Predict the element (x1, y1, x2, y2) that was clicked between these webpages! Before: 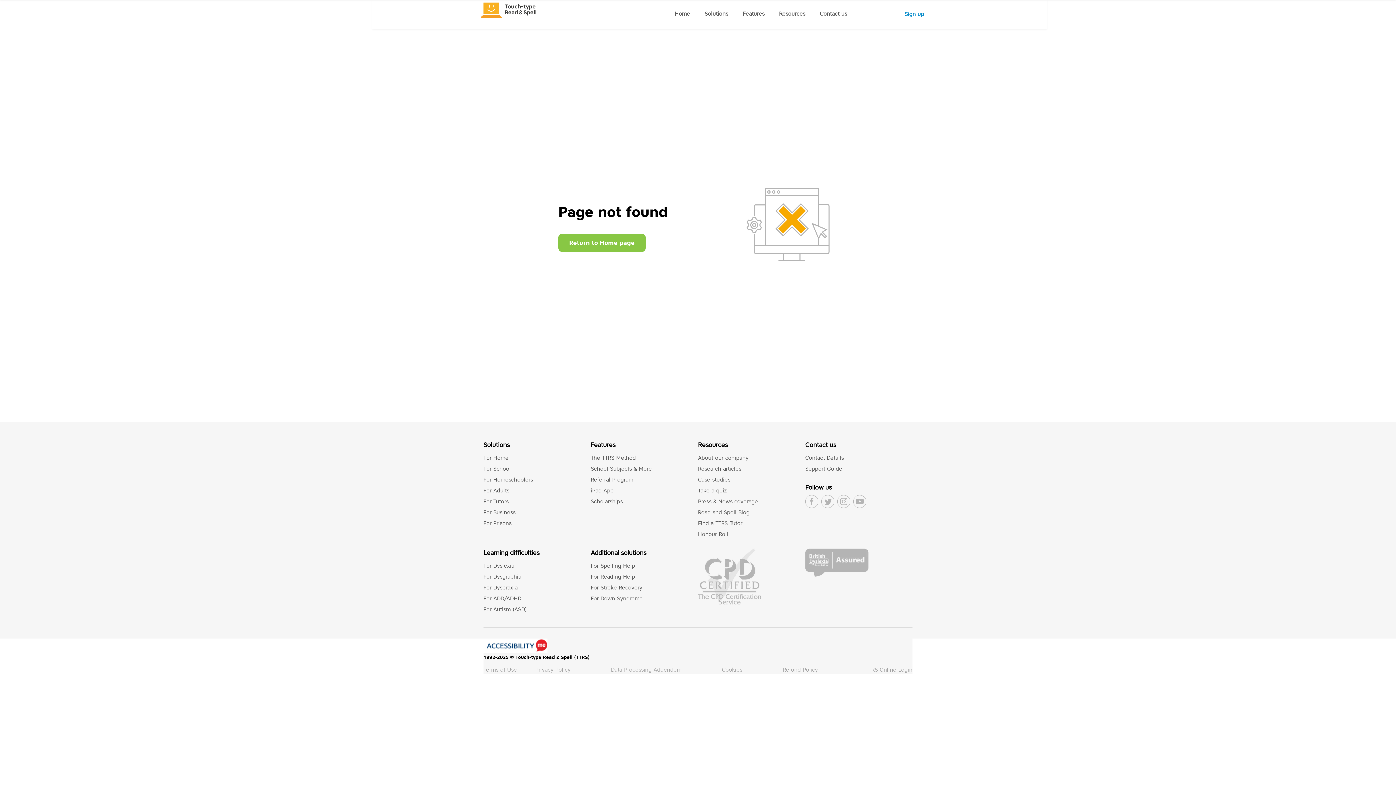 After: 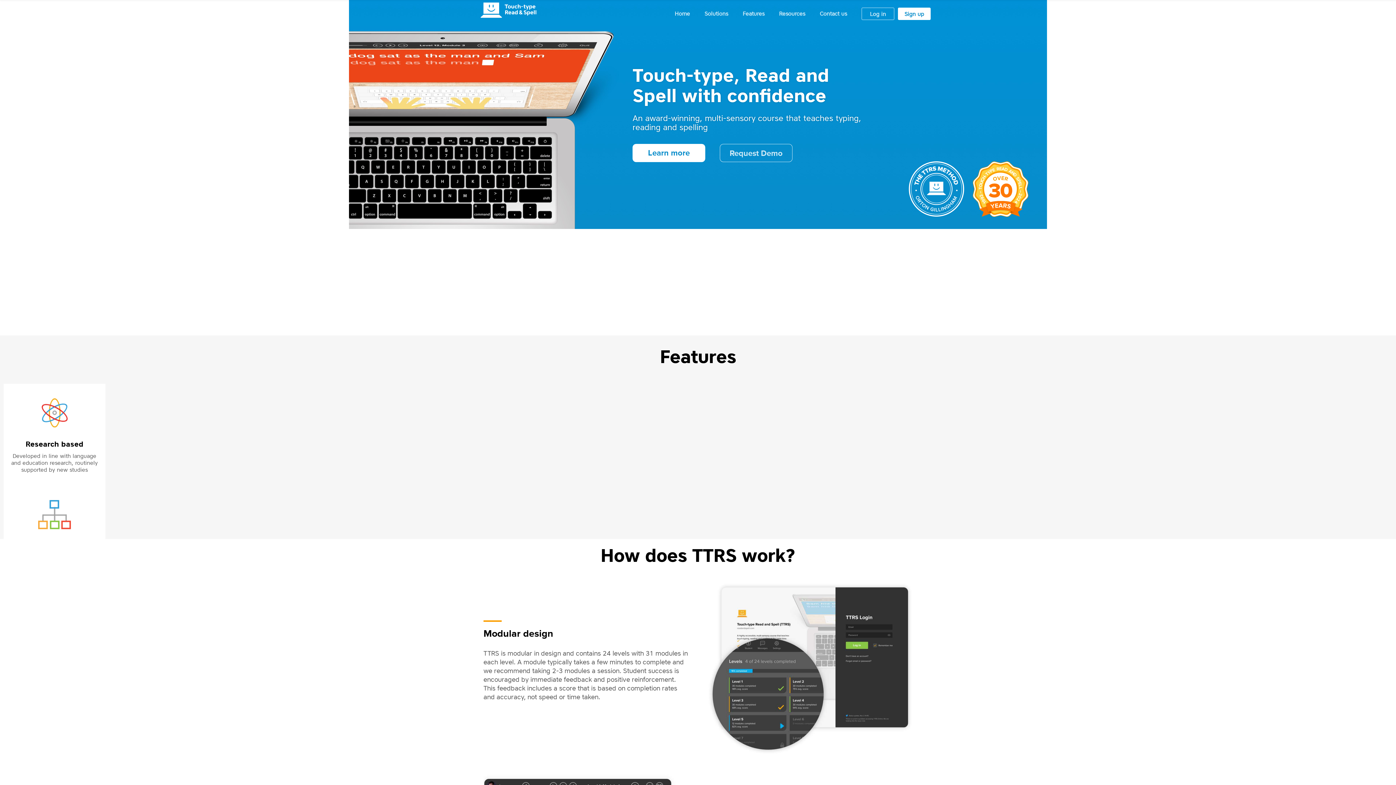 Action: bbox: (480, 2, 536, 17)